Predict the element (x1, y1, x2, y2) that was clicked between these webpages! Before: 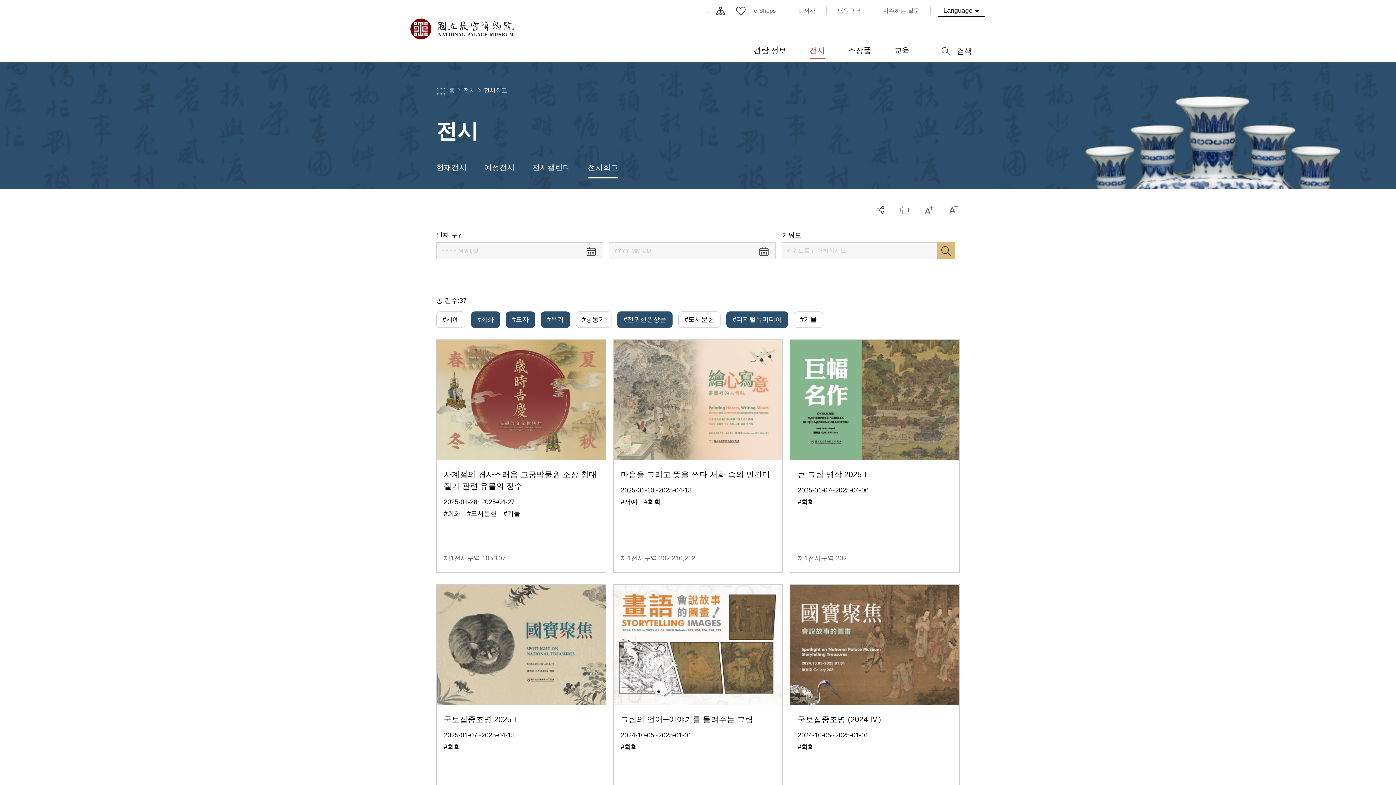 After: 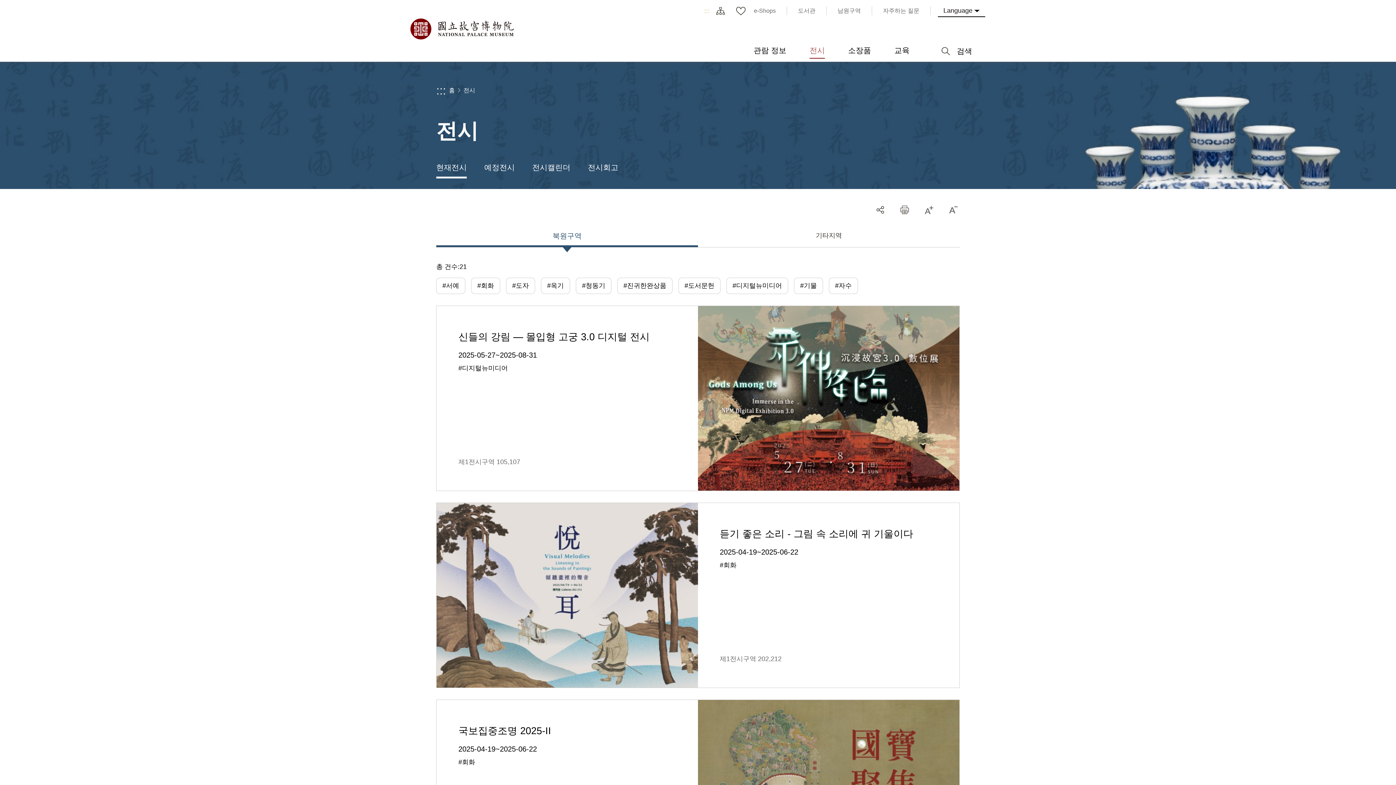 Action: label: 전시 bbox: (798, 42, 836, 58)